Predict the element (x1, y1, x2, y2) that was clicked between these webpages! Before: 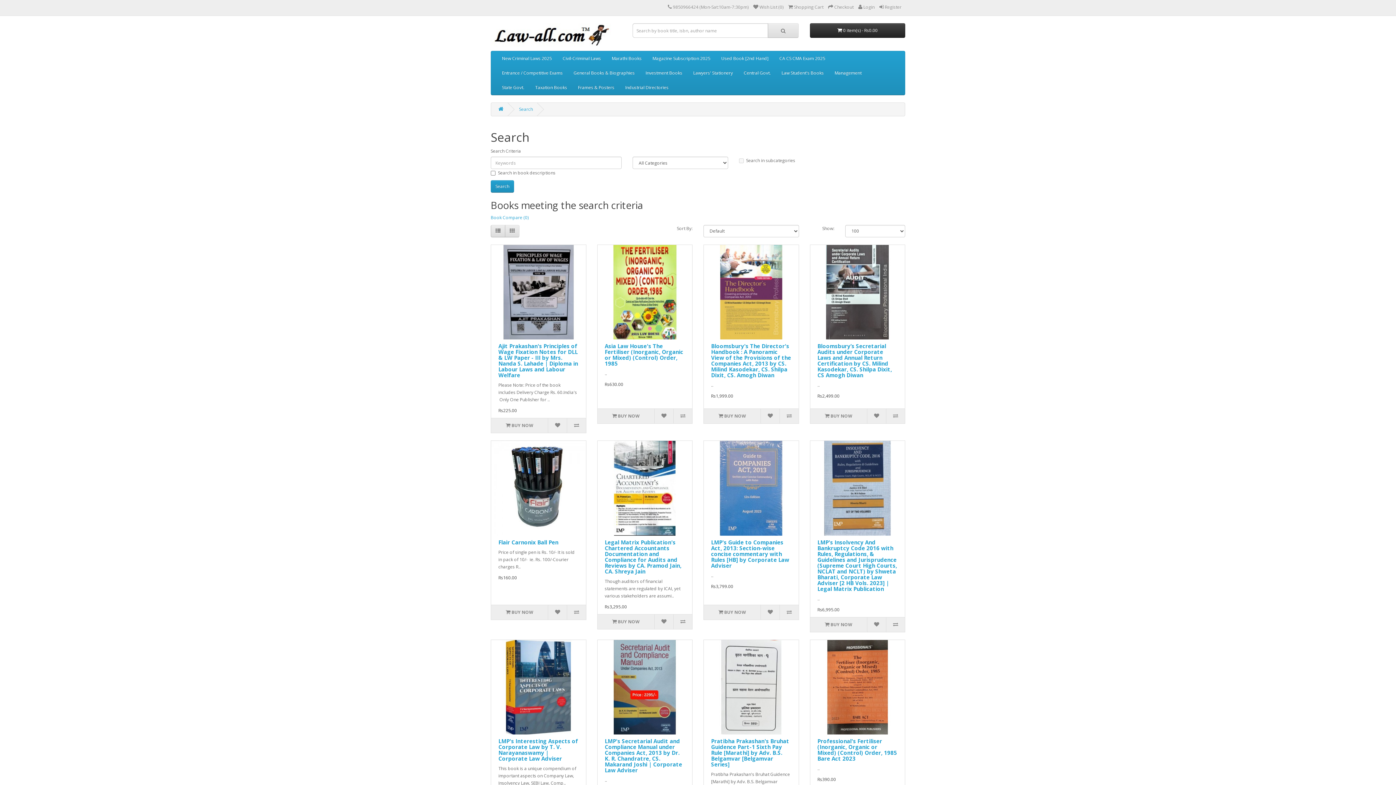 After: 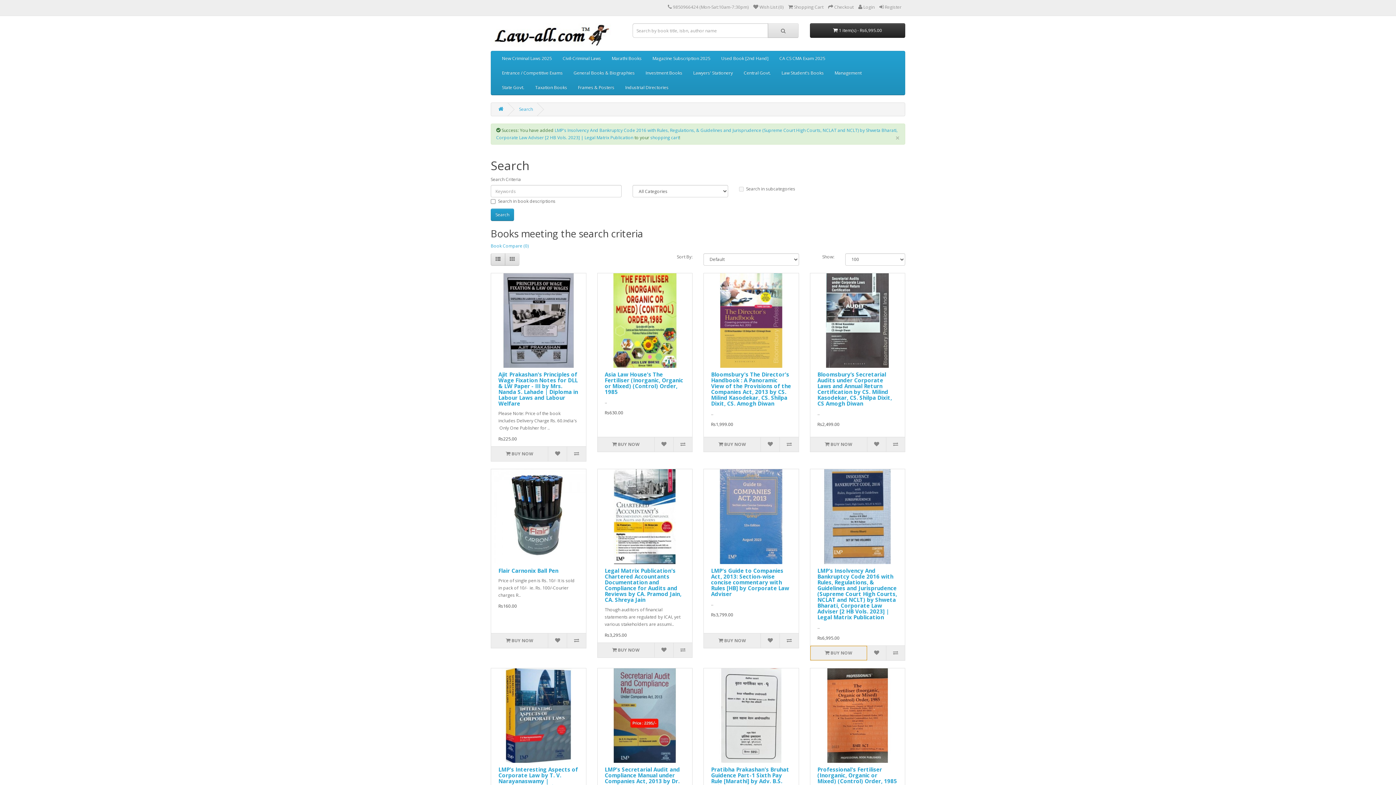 Action: bbox: (810, 617, 867, 632) label:  BUY NOW